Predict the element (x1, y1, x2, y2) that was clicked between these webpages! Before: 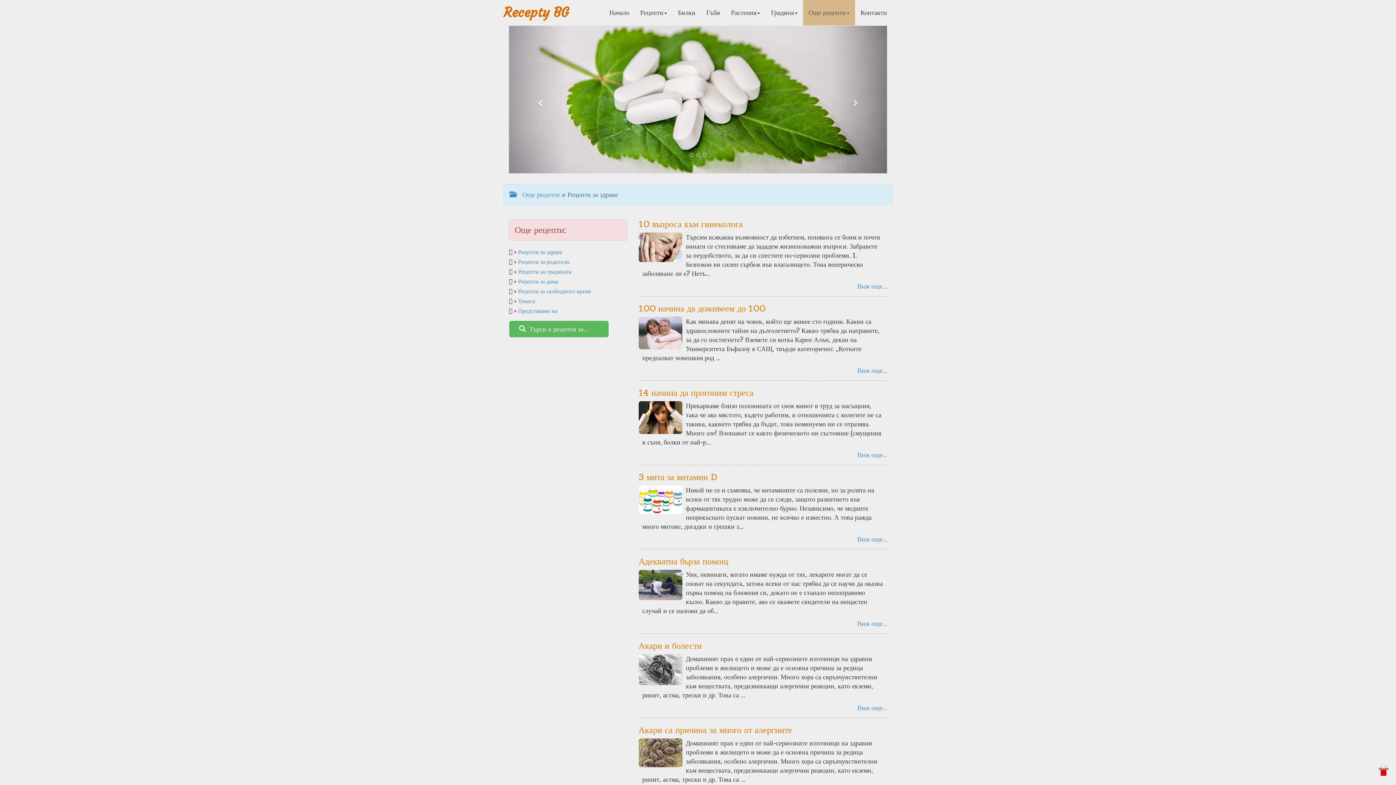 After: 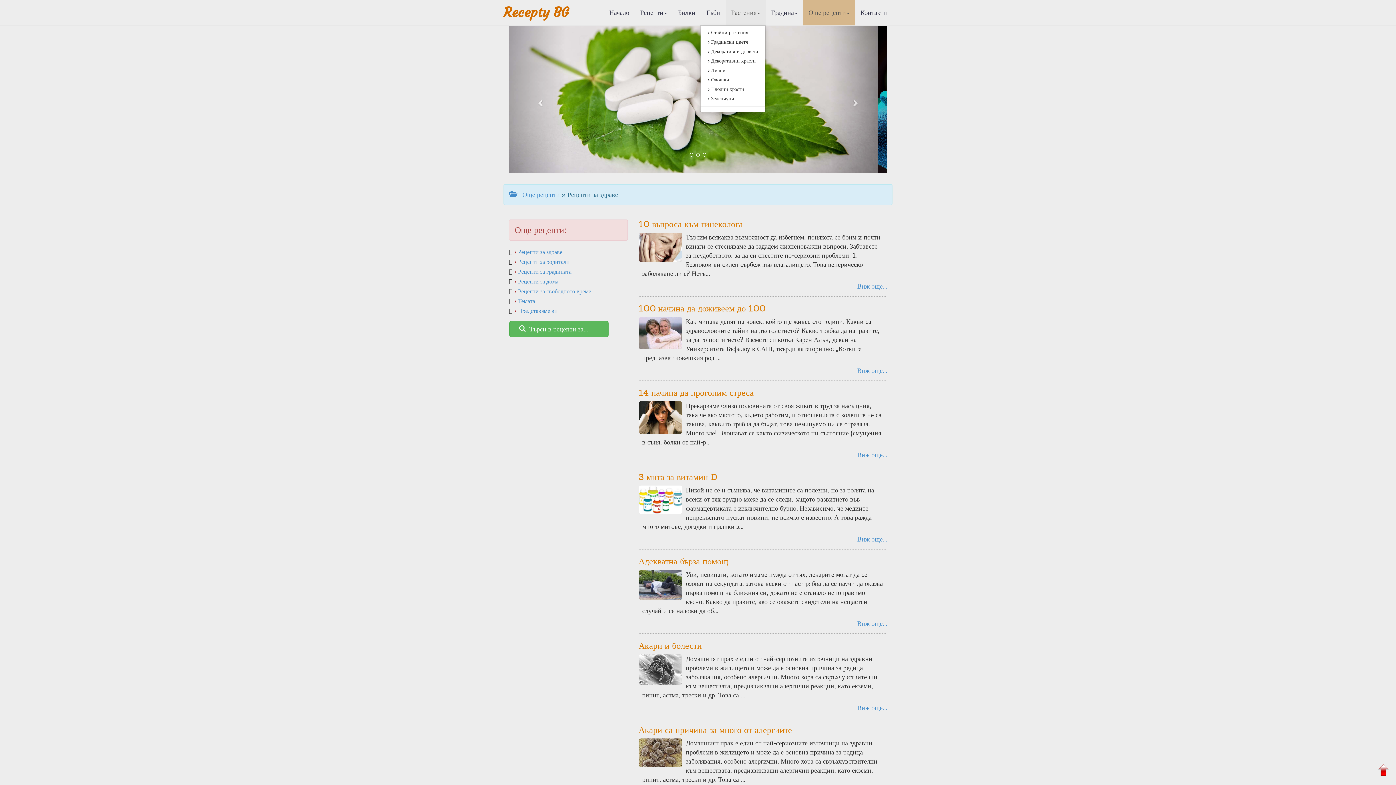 Action: label: Растения bbox: (725, 0, 765, 25)